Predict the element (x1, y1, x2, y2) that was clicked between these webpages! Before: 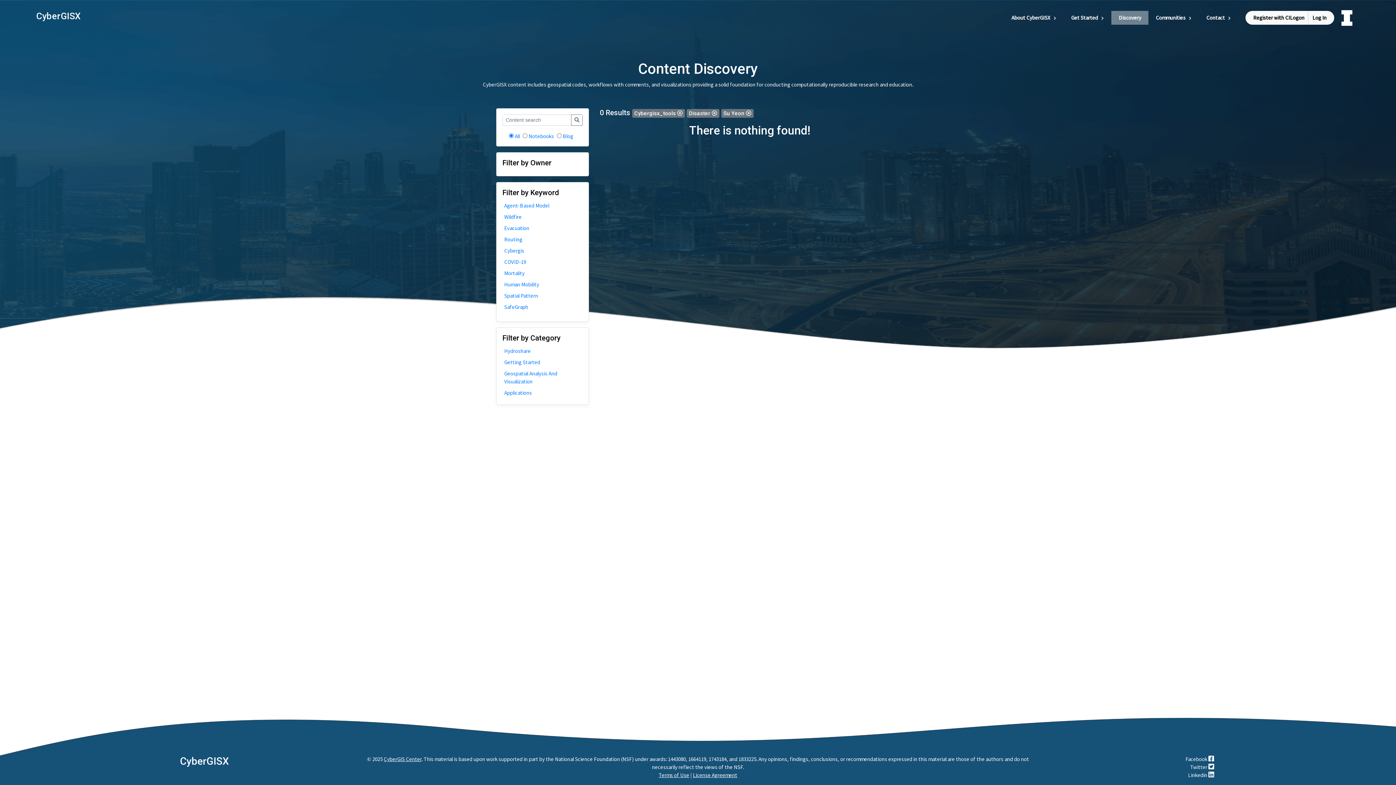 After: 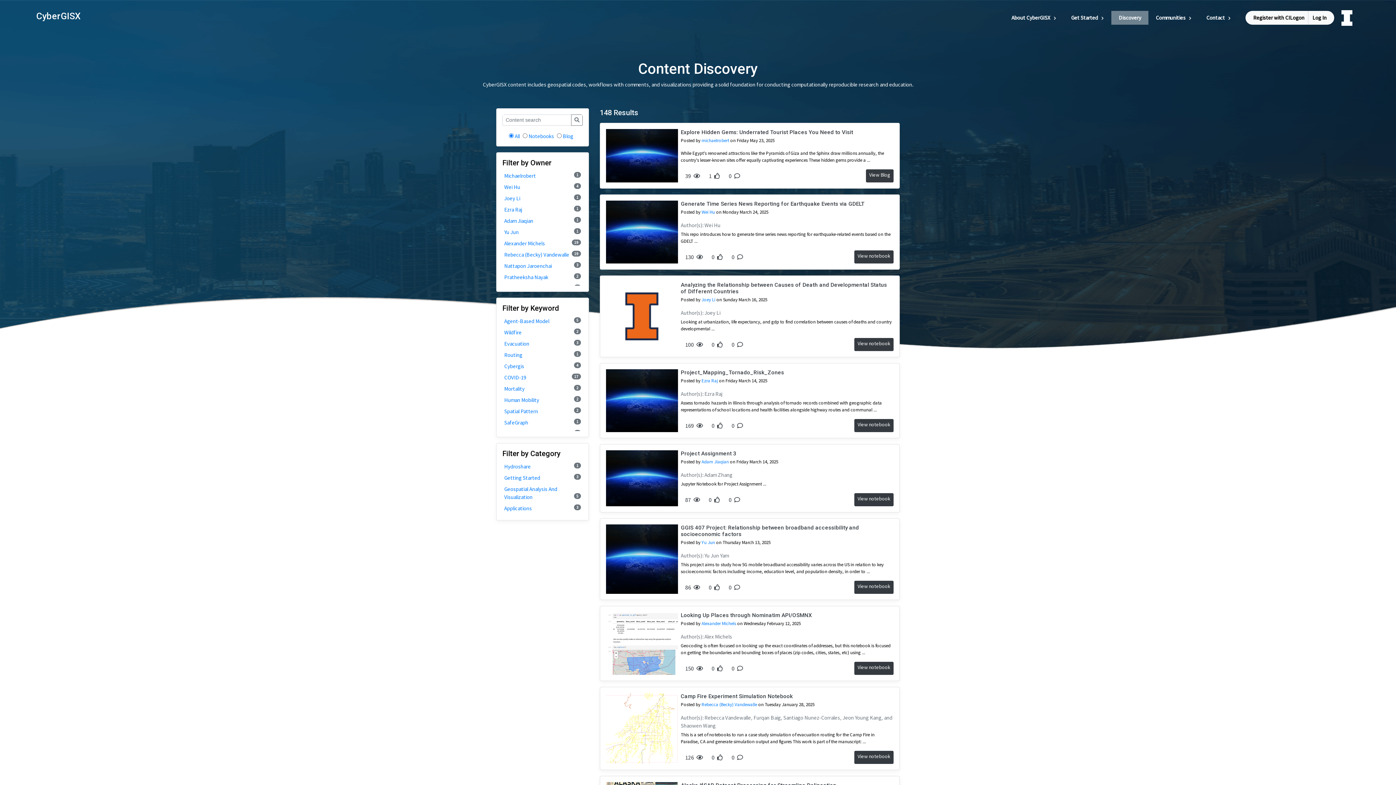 Action: bbox: (1111, 10, 1148, 24) label: Discovery